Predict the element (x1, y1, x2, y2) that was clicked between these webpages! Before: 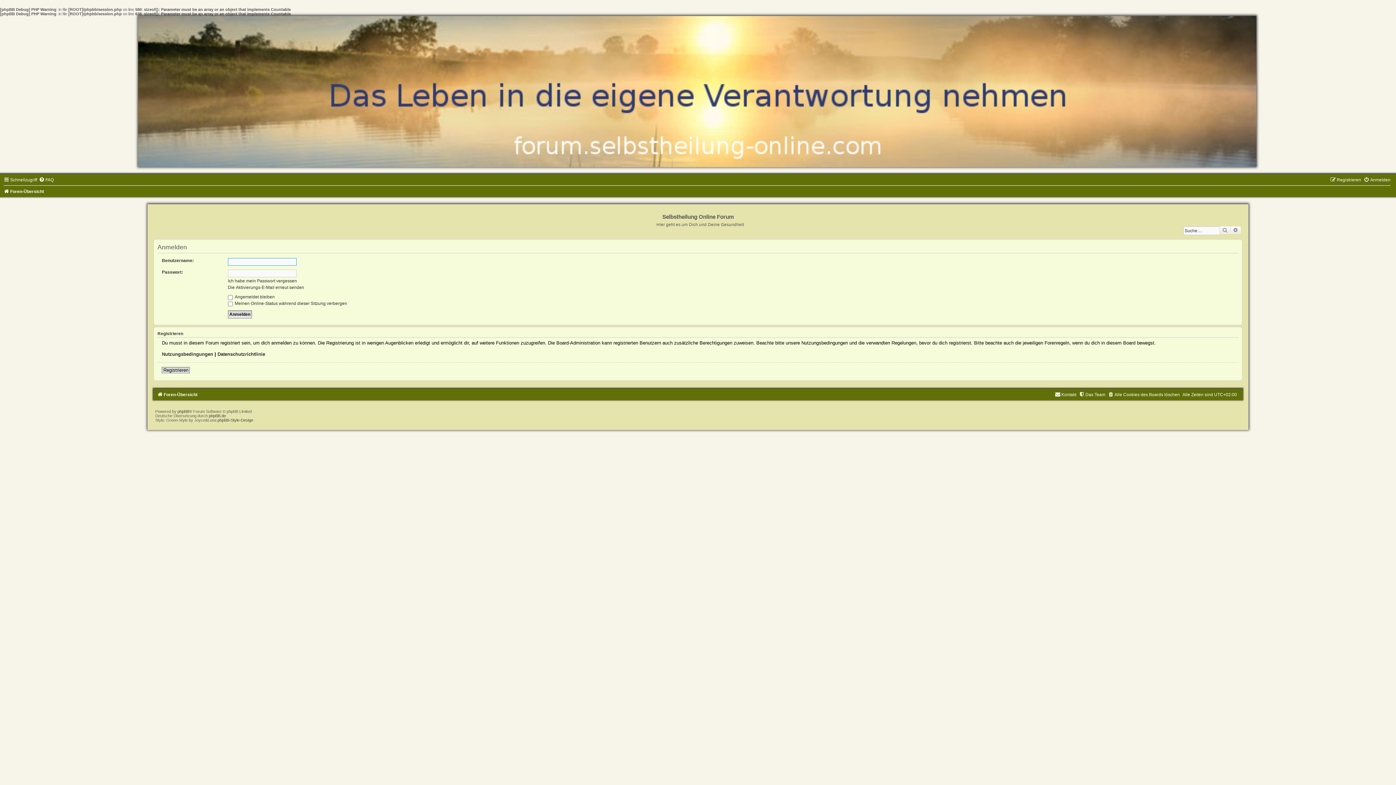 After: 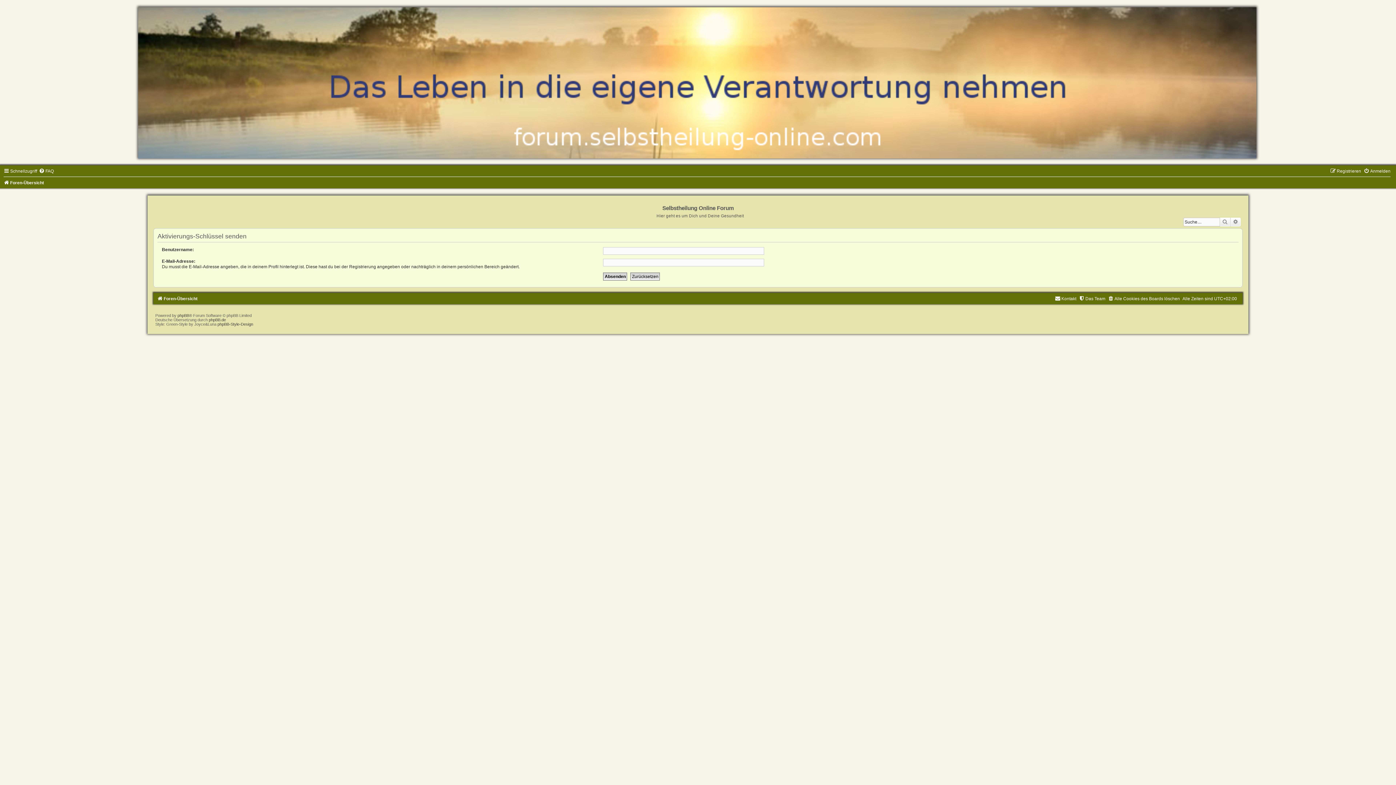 Action: label: Die Aktivierungs-E-Mail erneut senden bbox: (227, 285, 304, 290)